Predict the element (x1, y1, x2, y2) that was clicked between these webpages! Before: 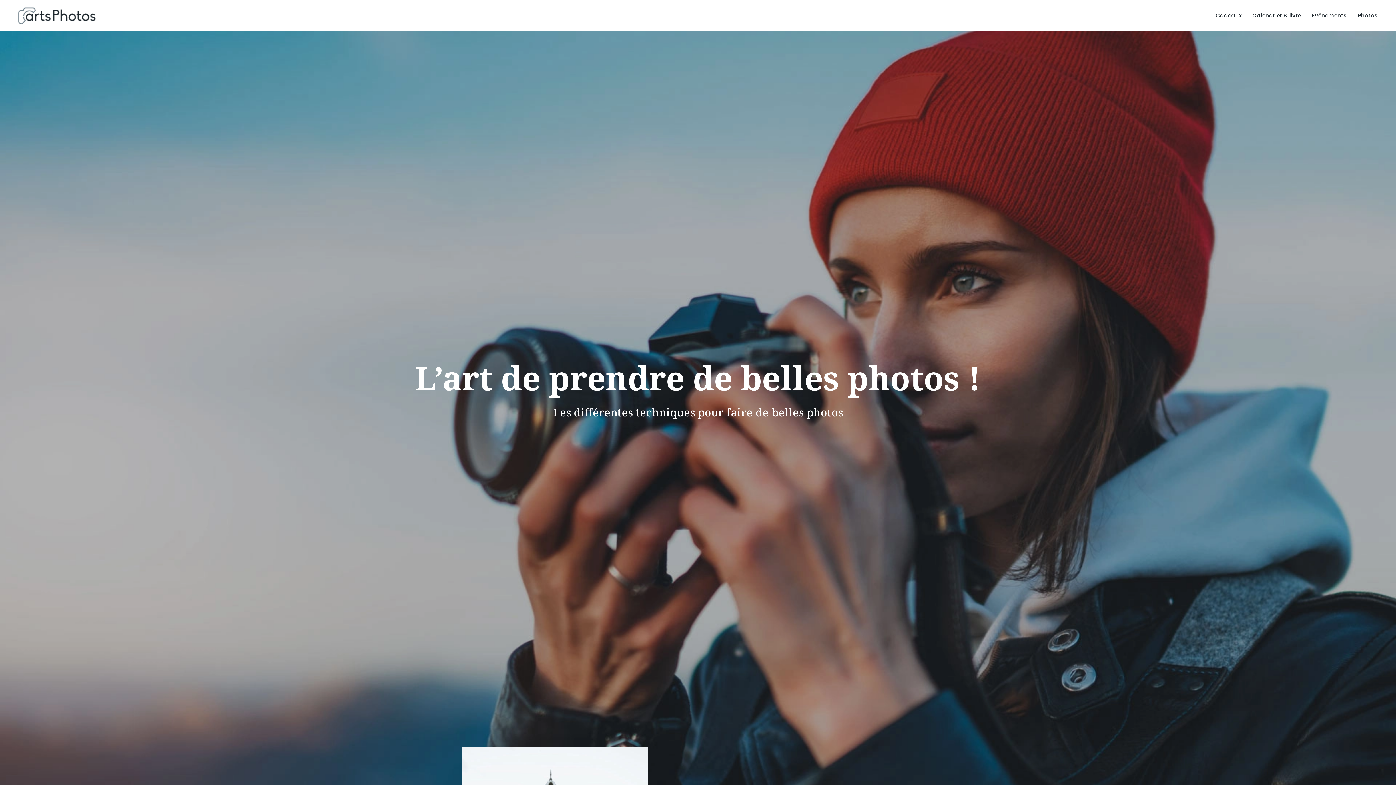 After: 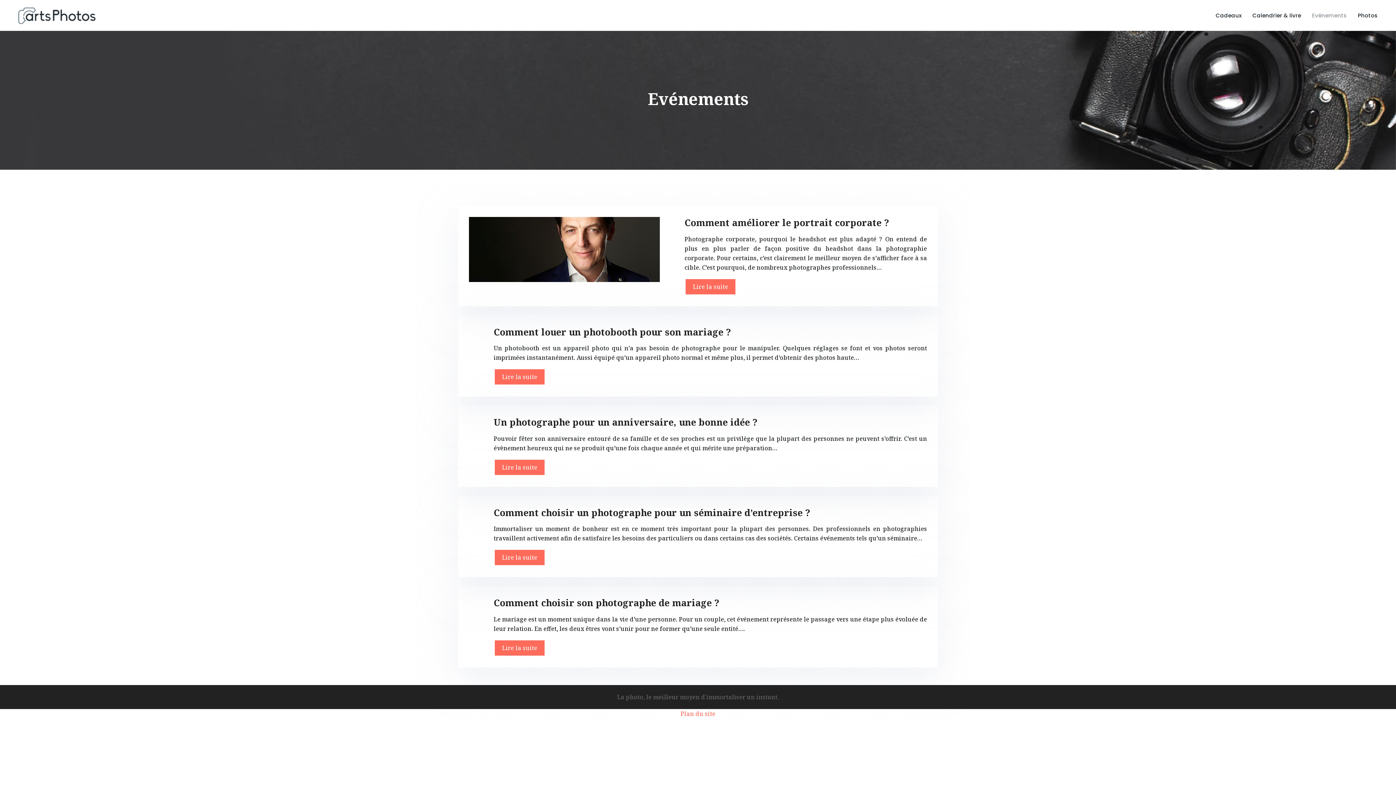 Action: label: Evénements bbox: (1306, 0, 1352, 30)